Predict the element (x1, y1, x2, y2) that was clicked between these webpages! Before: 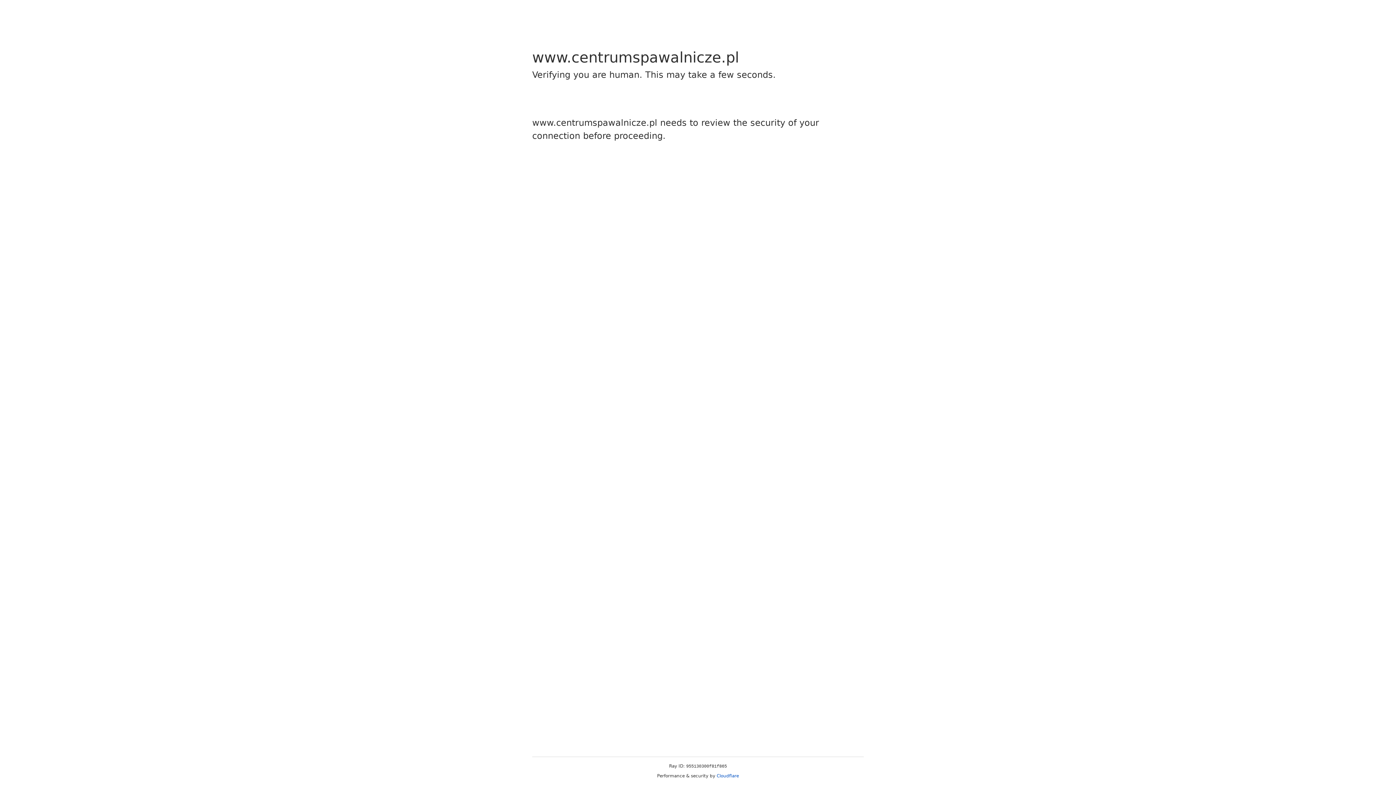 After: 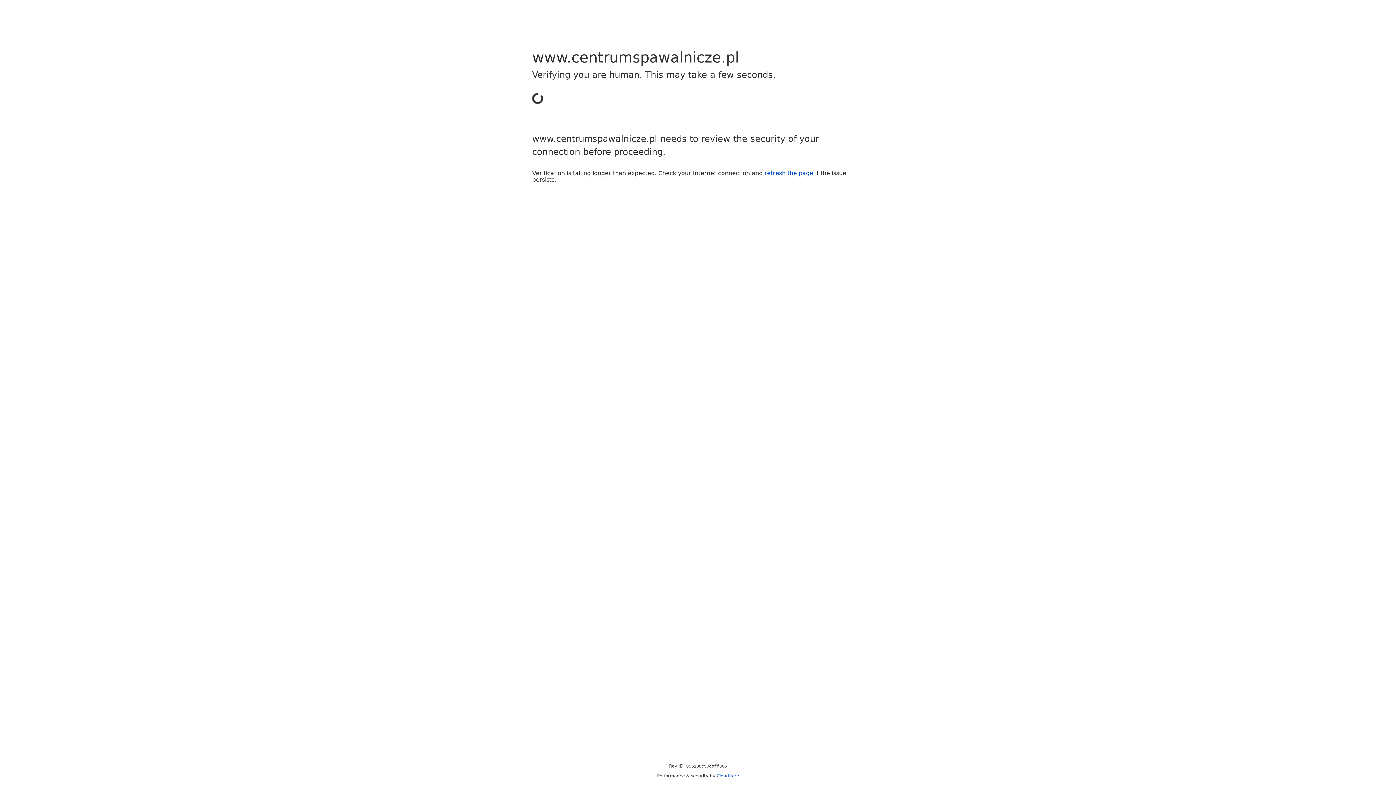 Action: bbox: (716, 773, 739, 778) label: Cloudflare